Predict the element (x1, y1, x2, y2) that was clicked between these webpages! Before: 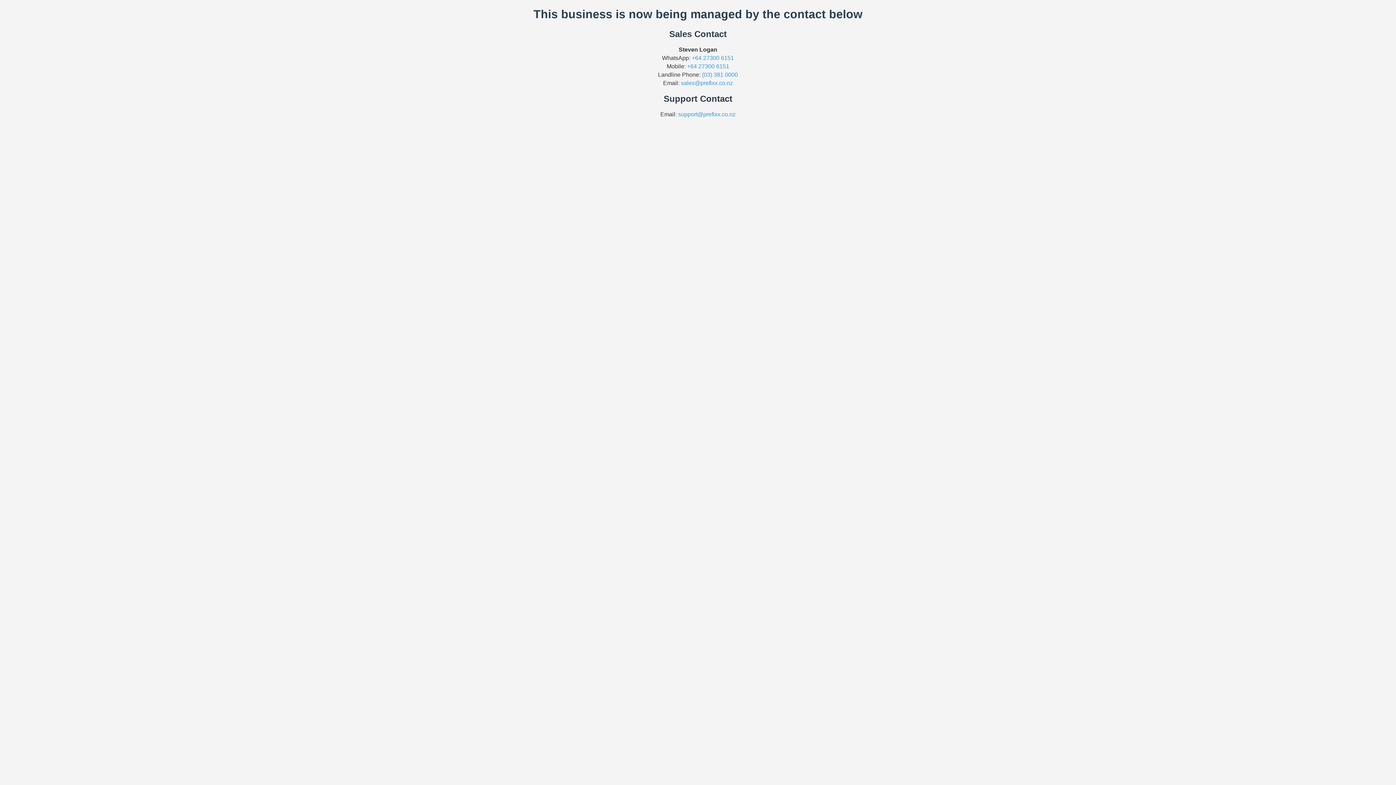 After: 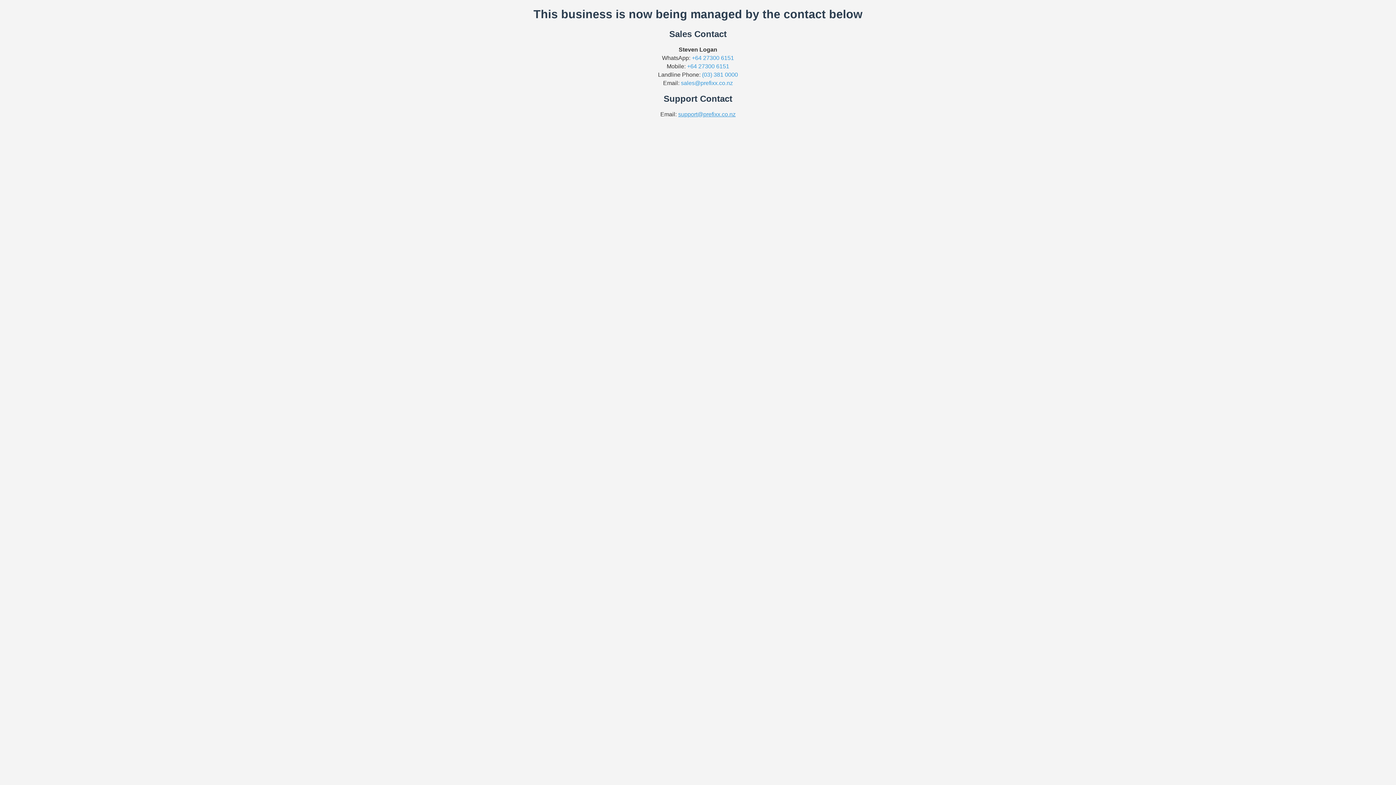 Action: bbox: (678, 111, 735, 117) label: support@prefixx.co.nz